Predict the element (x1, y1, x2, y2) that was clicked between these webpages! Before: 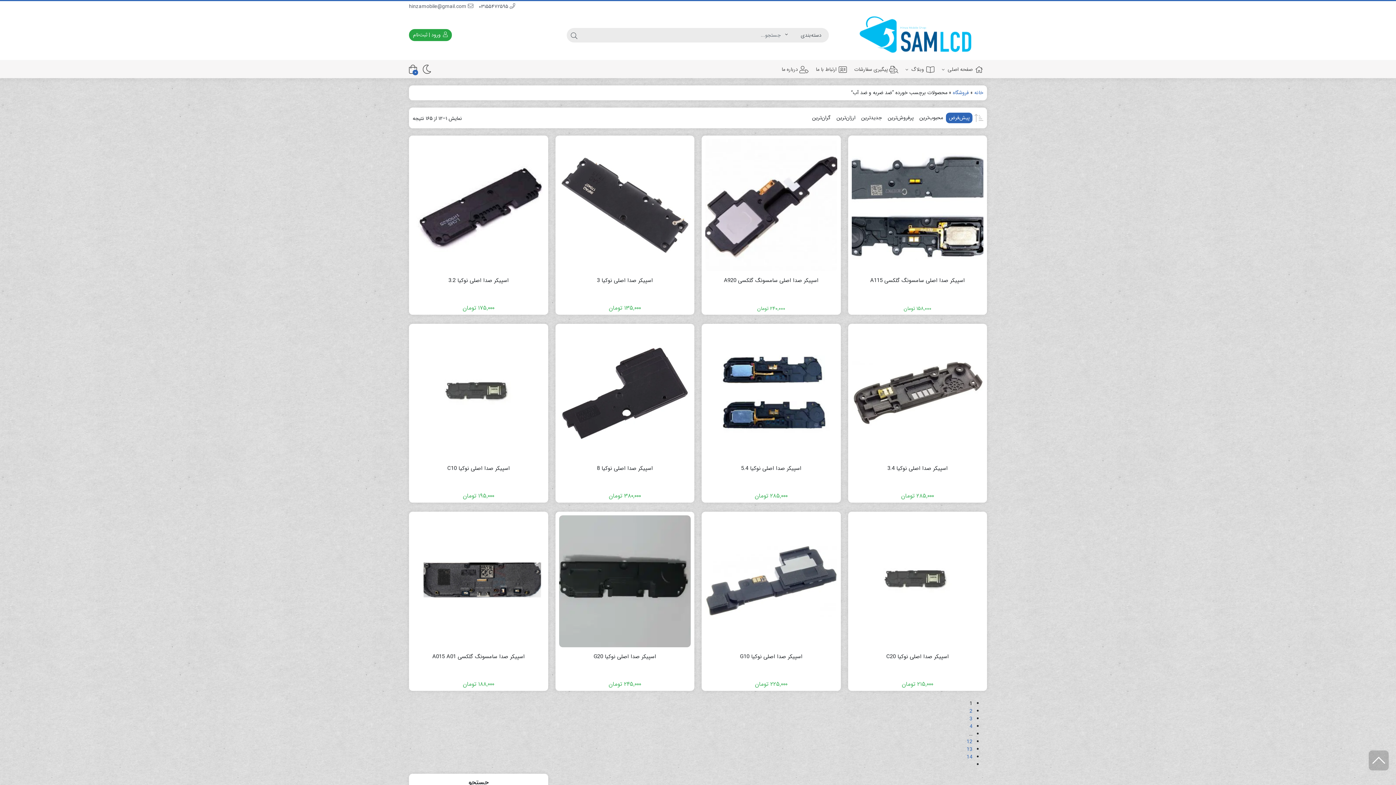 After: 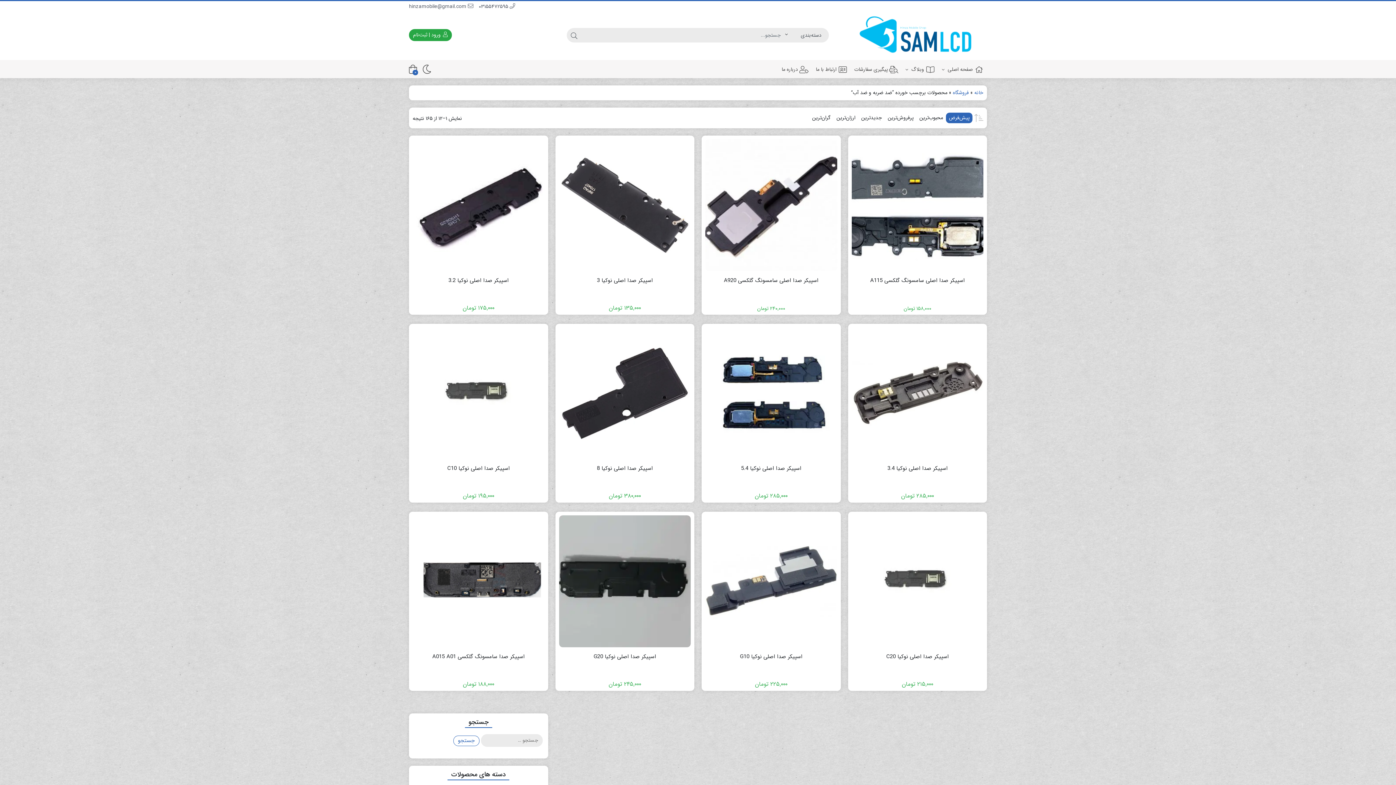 Action: bbox: (1369, 750, 1389, 770)